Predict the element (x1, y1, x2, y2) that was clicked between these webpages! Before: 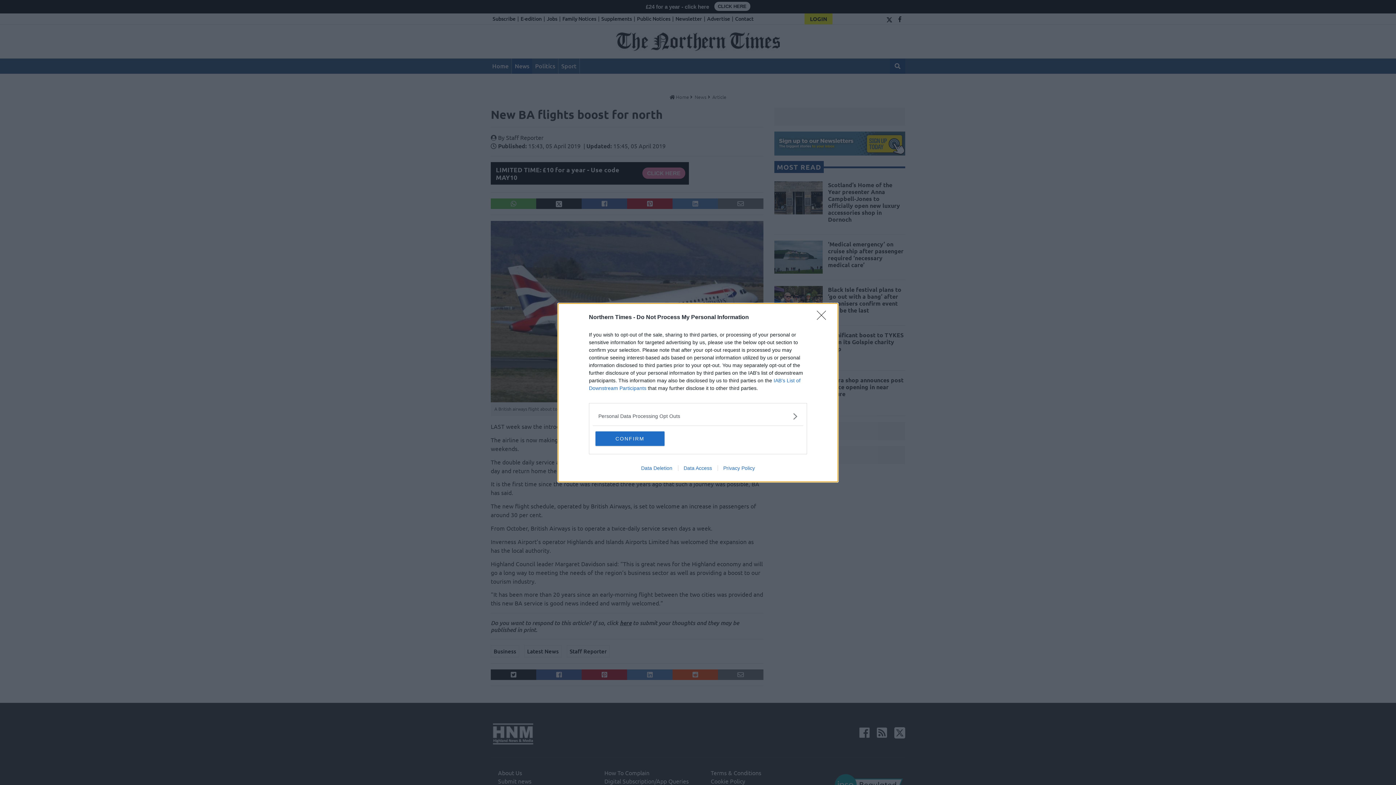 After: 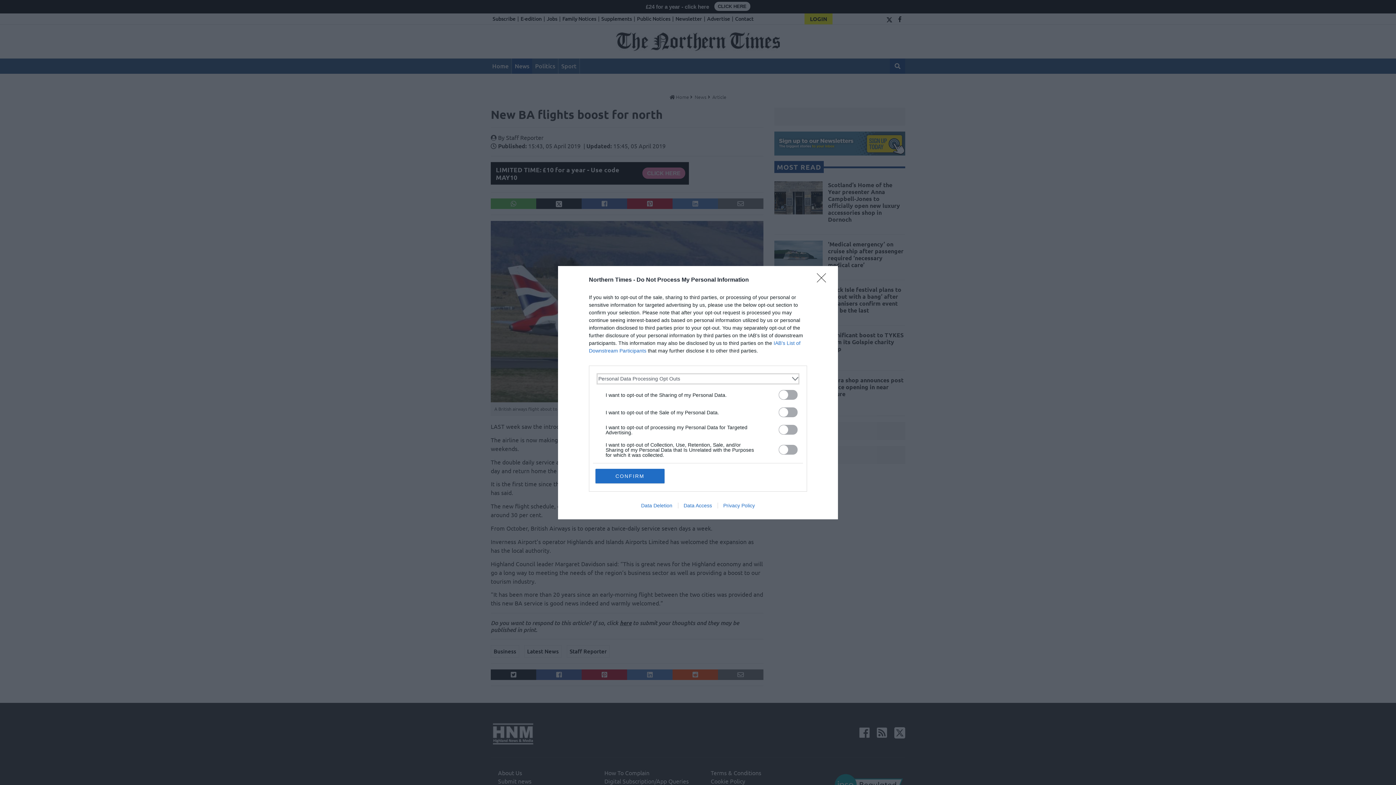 Action: label: Opt-Outs bbox: (598, 412, 797, 420)